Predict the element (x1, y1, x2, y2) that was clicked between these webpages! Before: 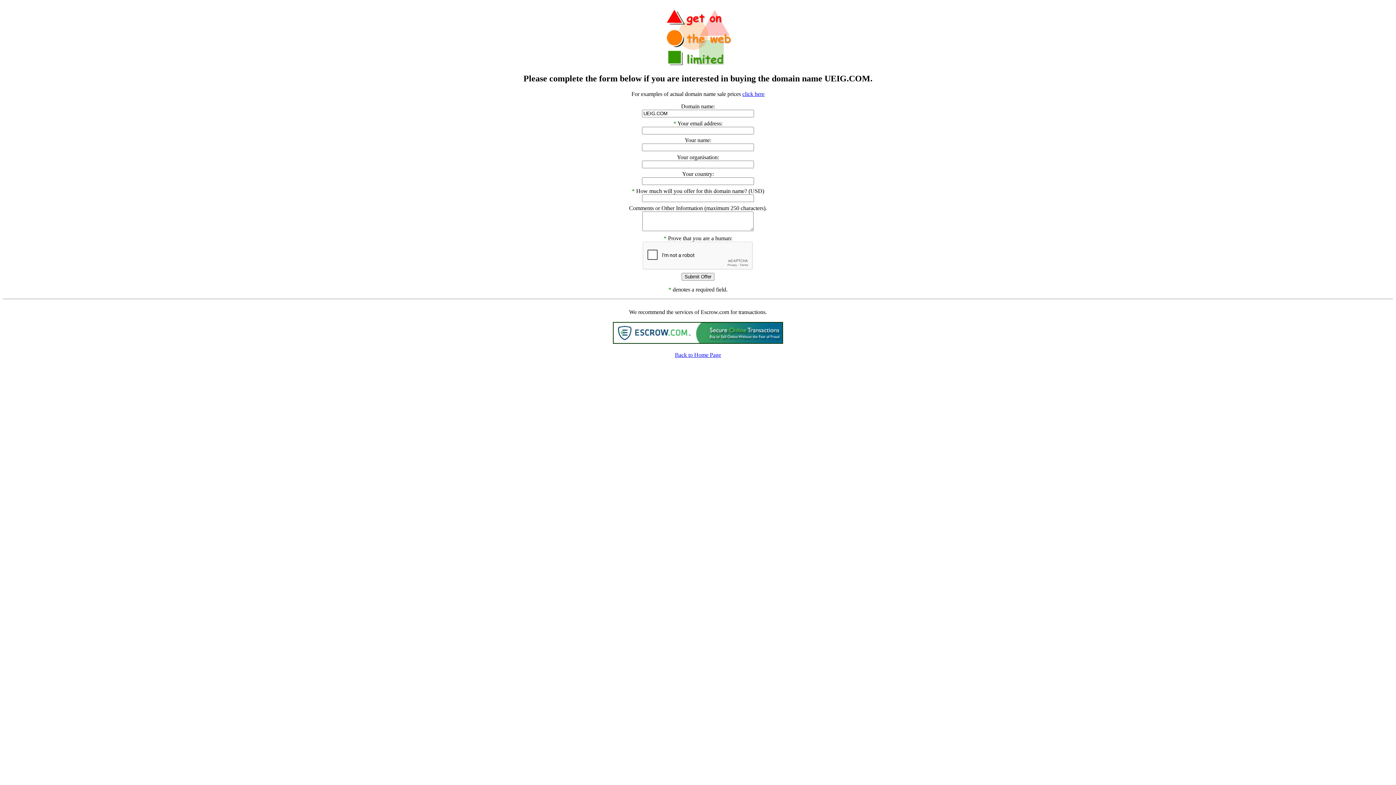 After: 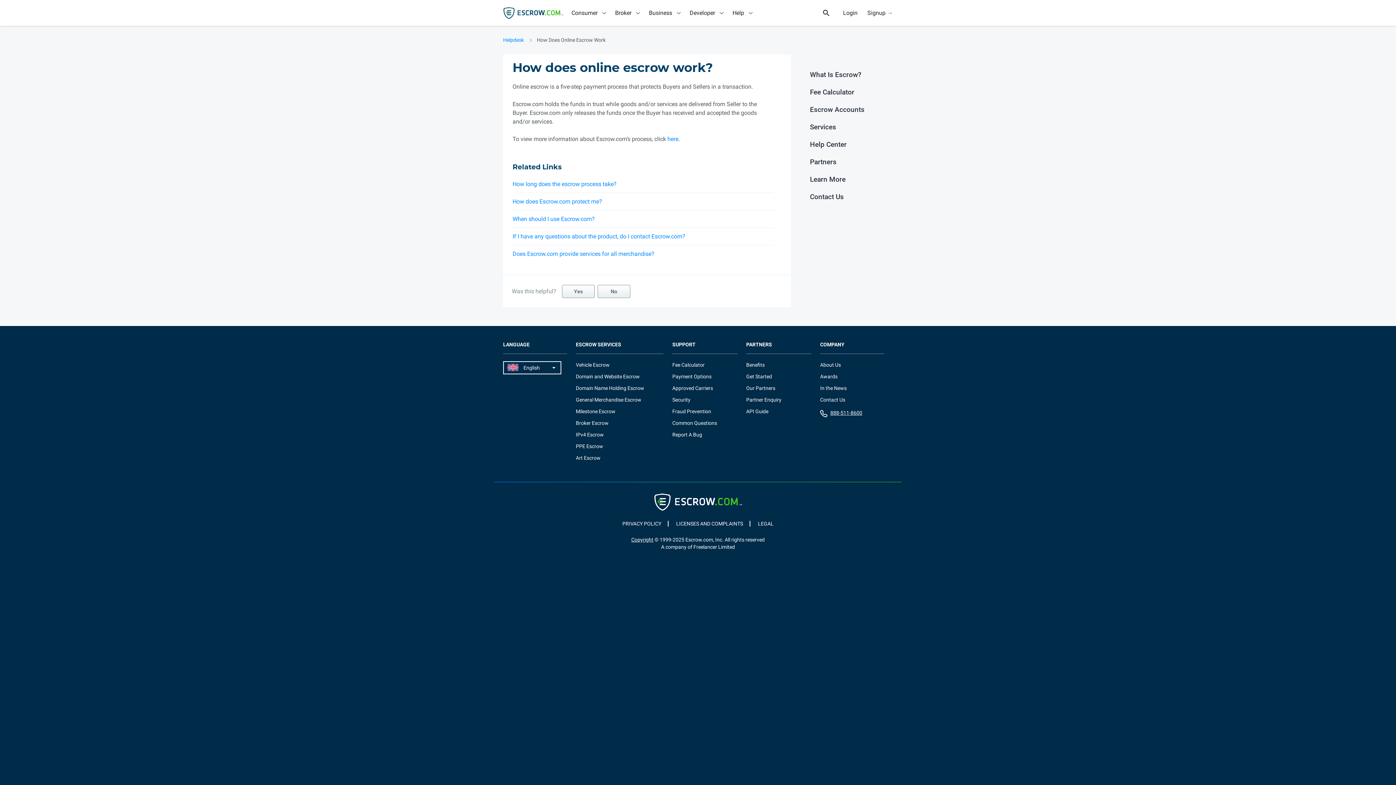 Action: bbox: (613, 338, 783, 344)